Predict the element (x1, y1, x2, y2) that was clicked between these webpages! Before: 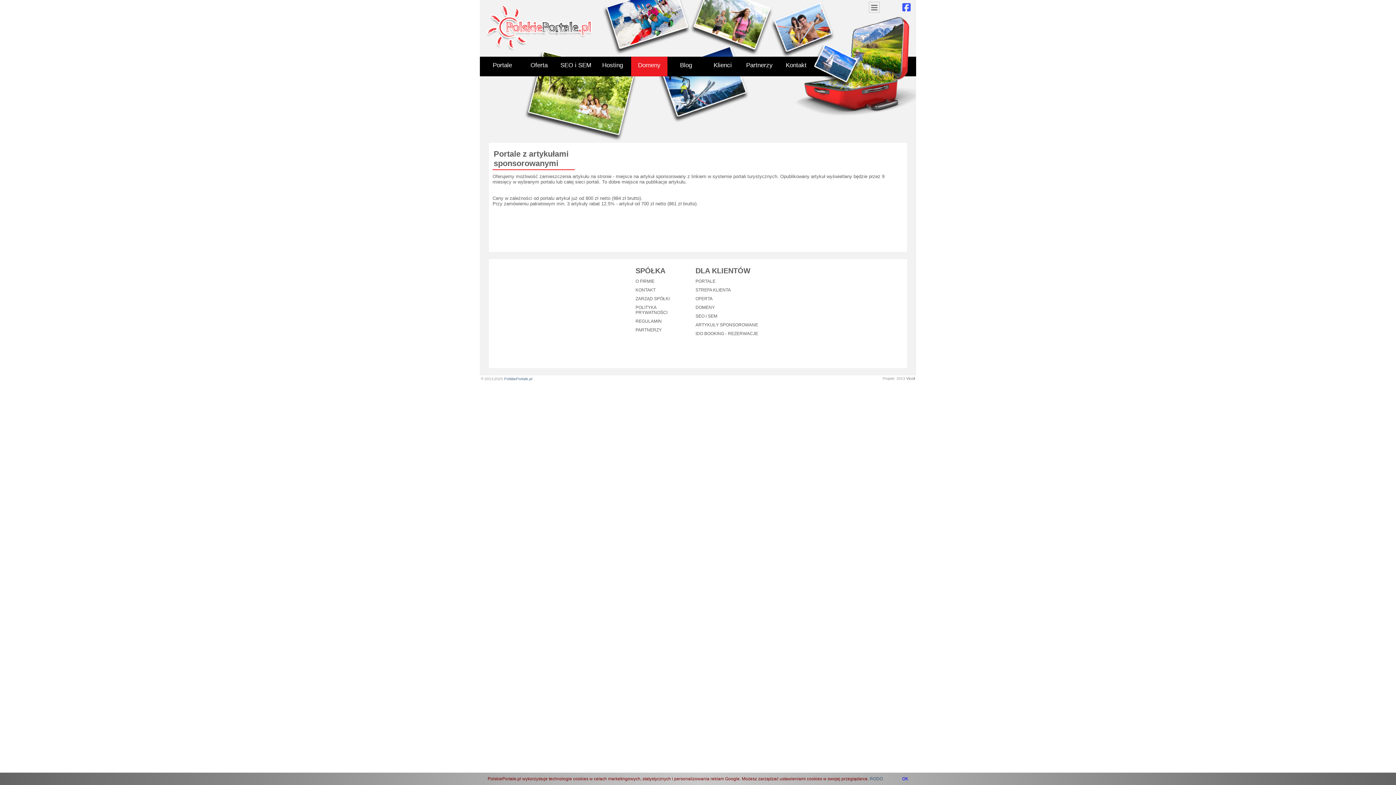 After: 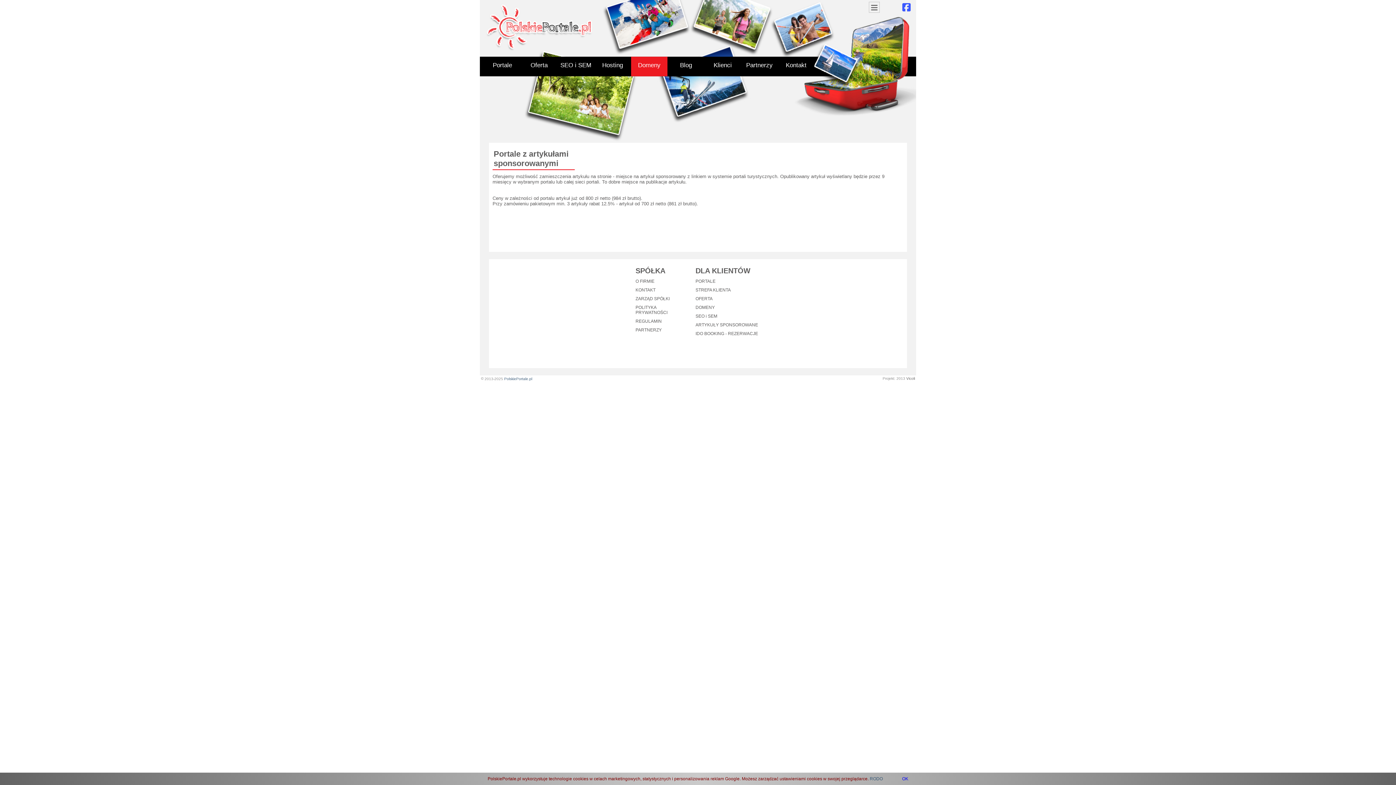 Action: bbox: (902, 6, 912, 11)